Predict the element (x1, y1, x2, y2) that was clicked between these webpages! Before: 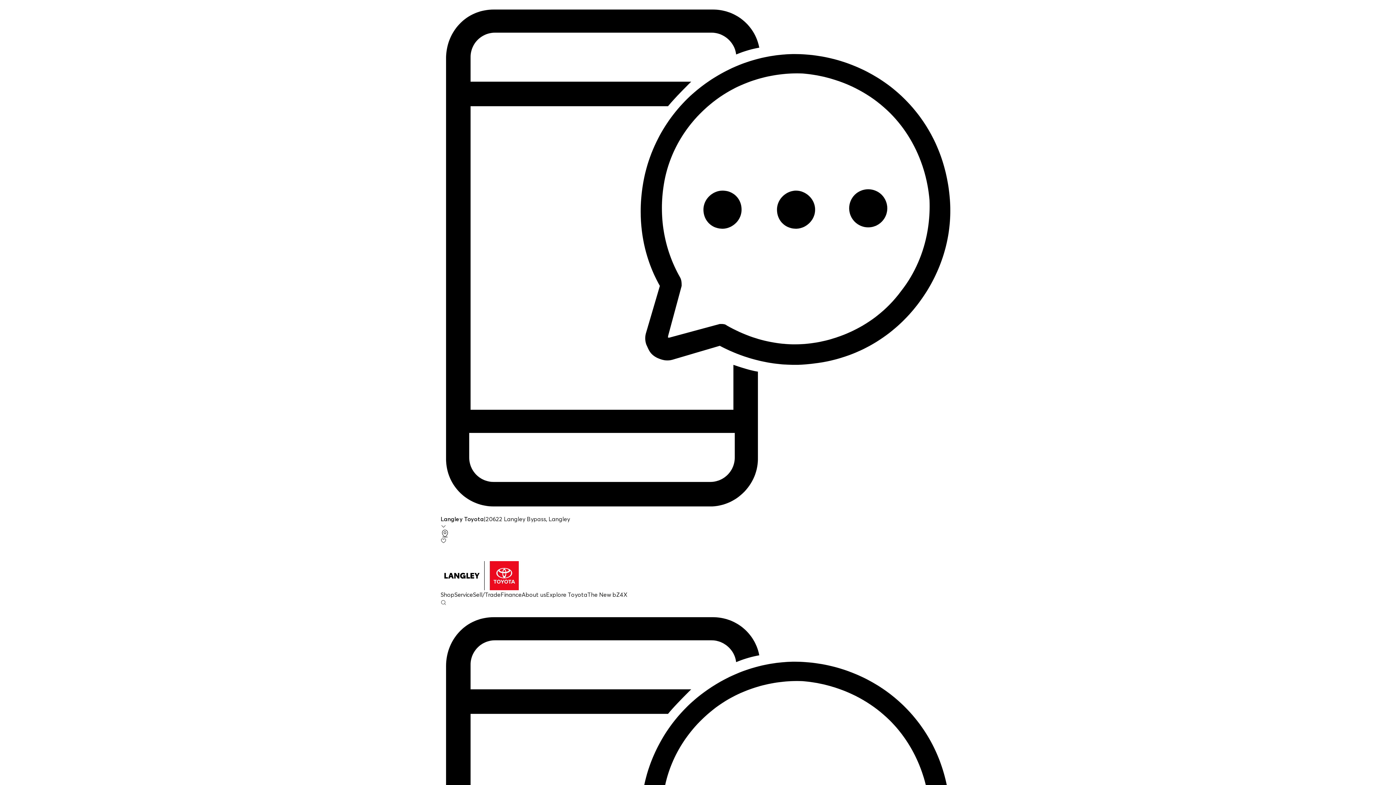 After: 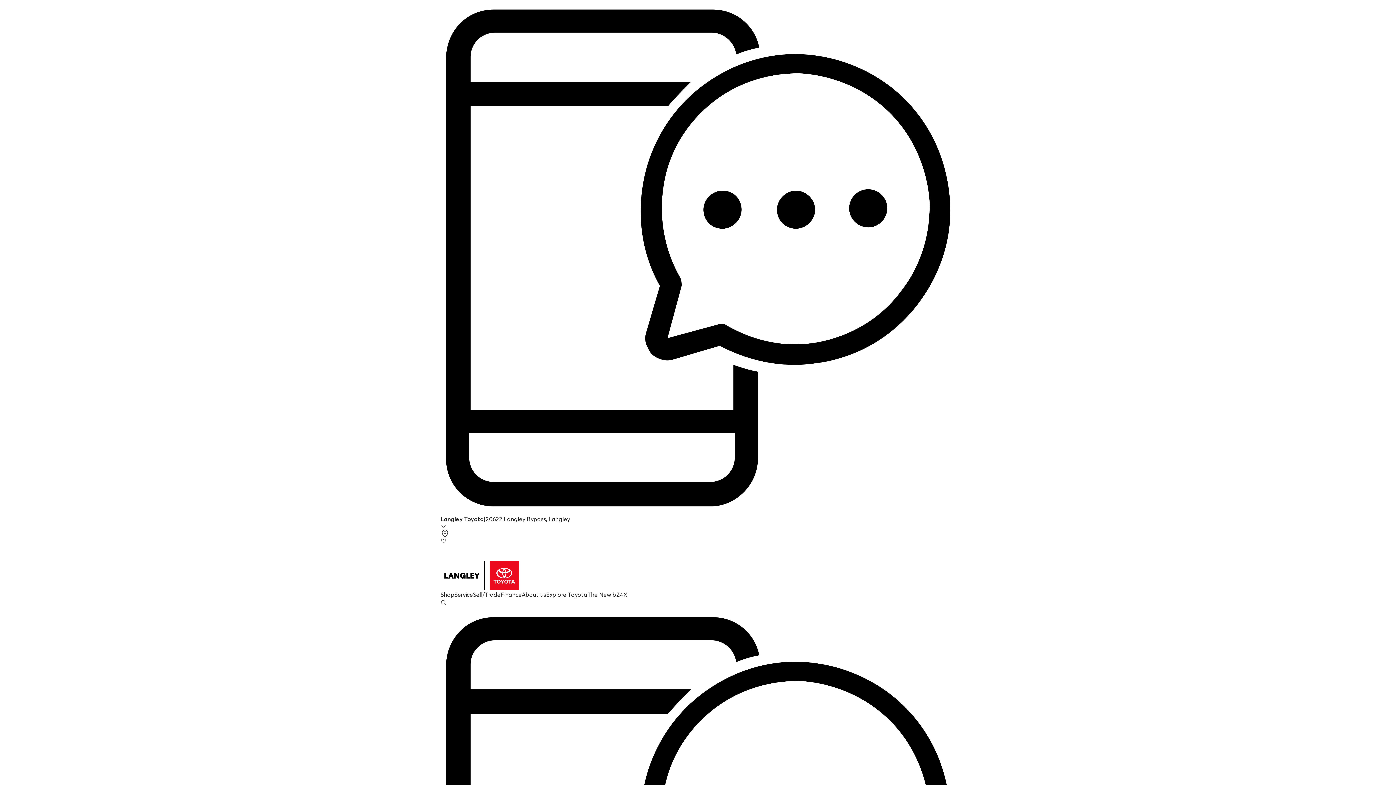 Action: bbox: (440, 591, 454, 598) label: Shop